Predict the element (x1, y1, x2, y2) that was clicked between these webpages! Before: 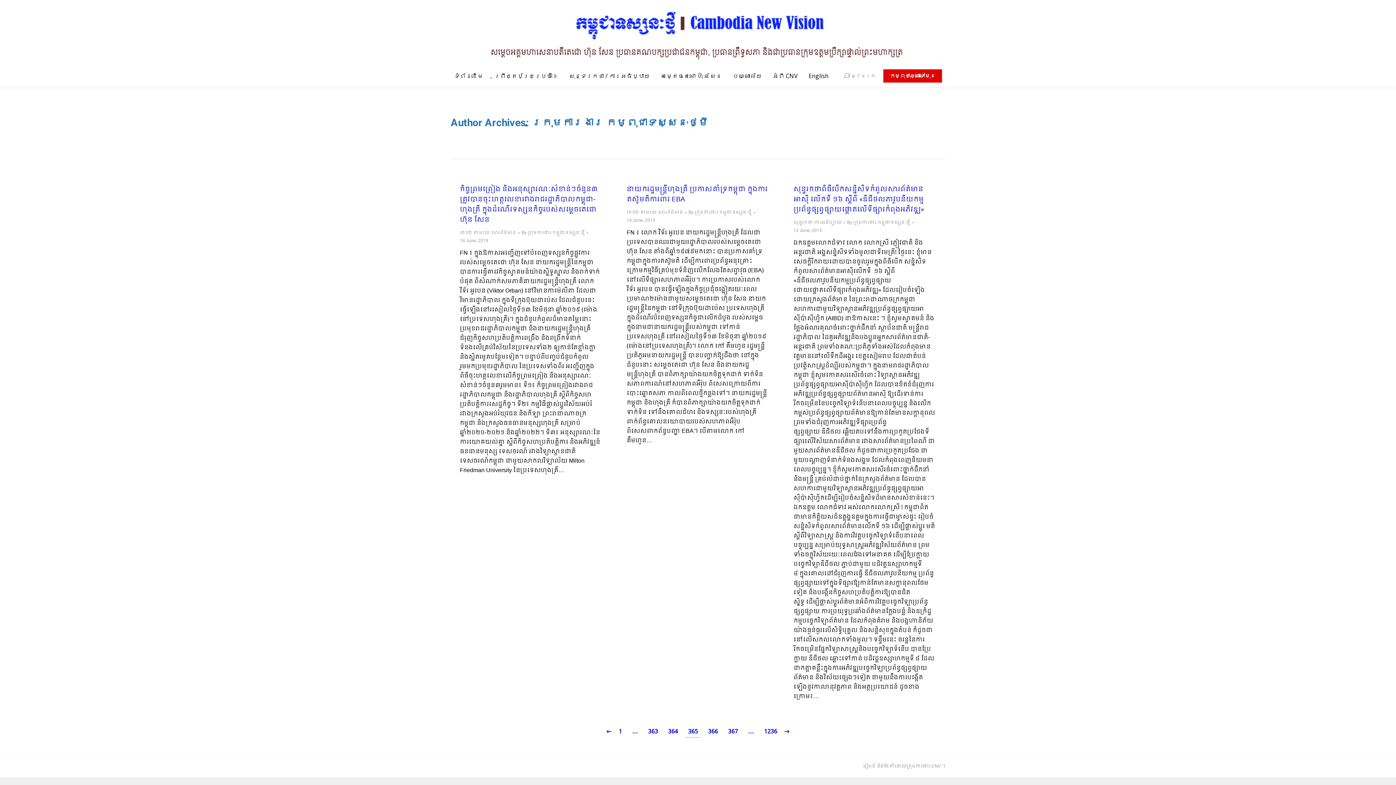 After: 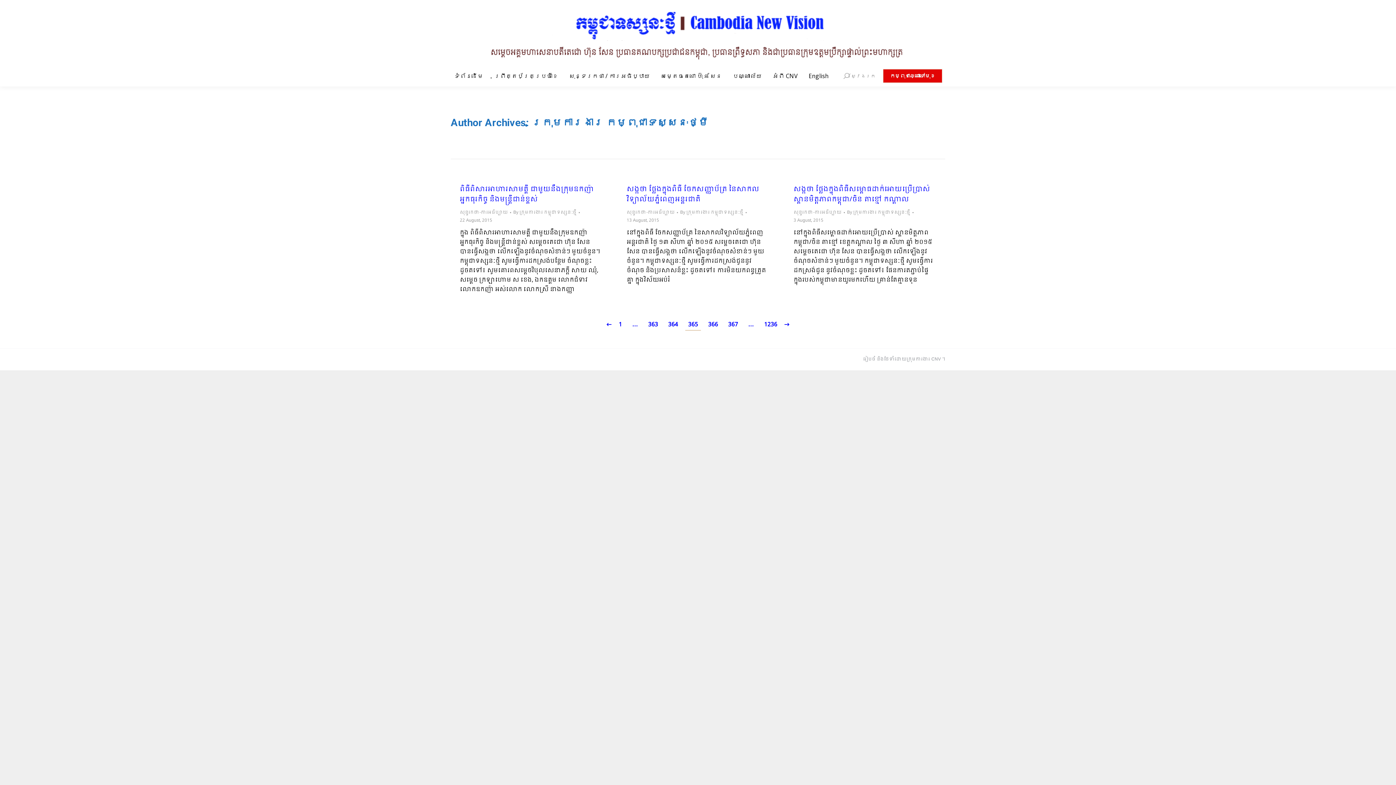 Action: label: 1236 bbox: (761, 727, 780, 737)